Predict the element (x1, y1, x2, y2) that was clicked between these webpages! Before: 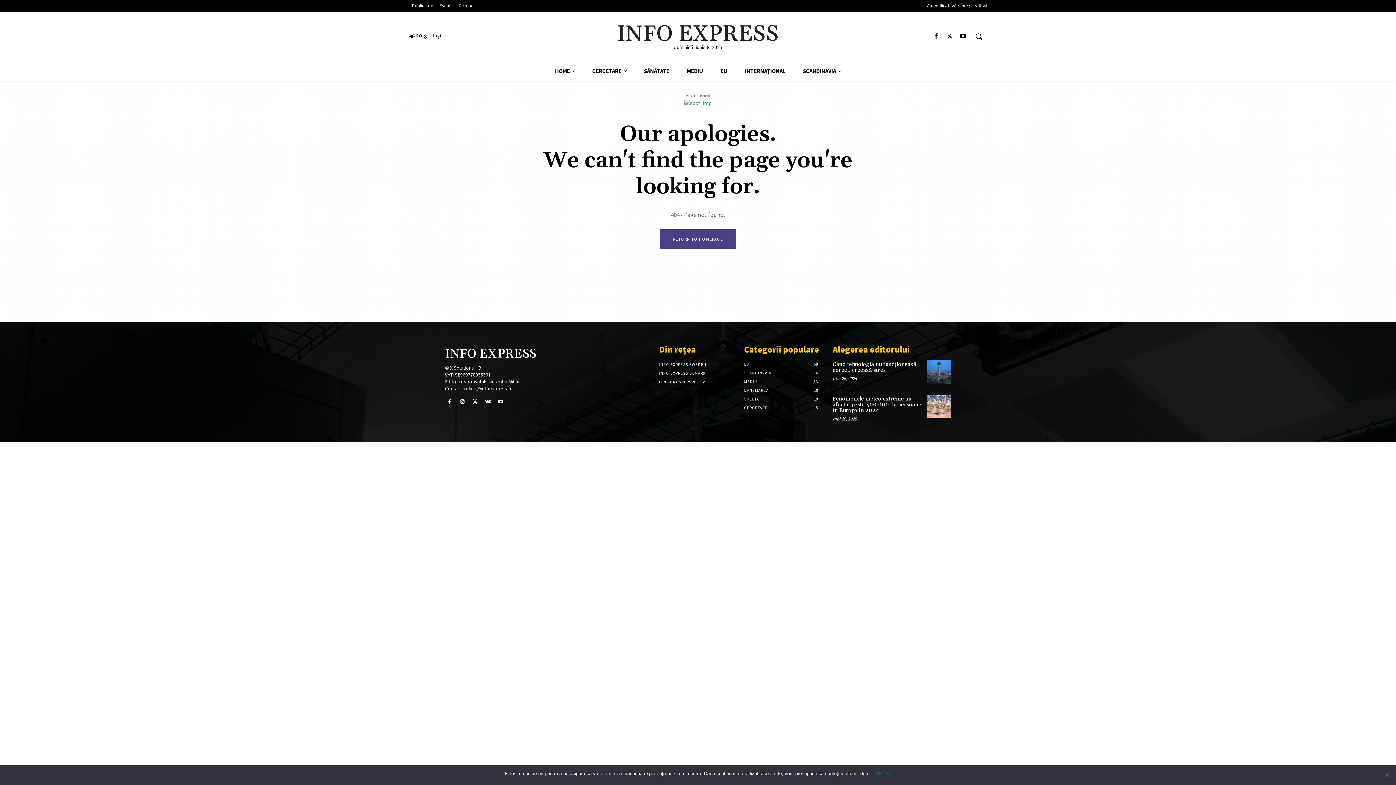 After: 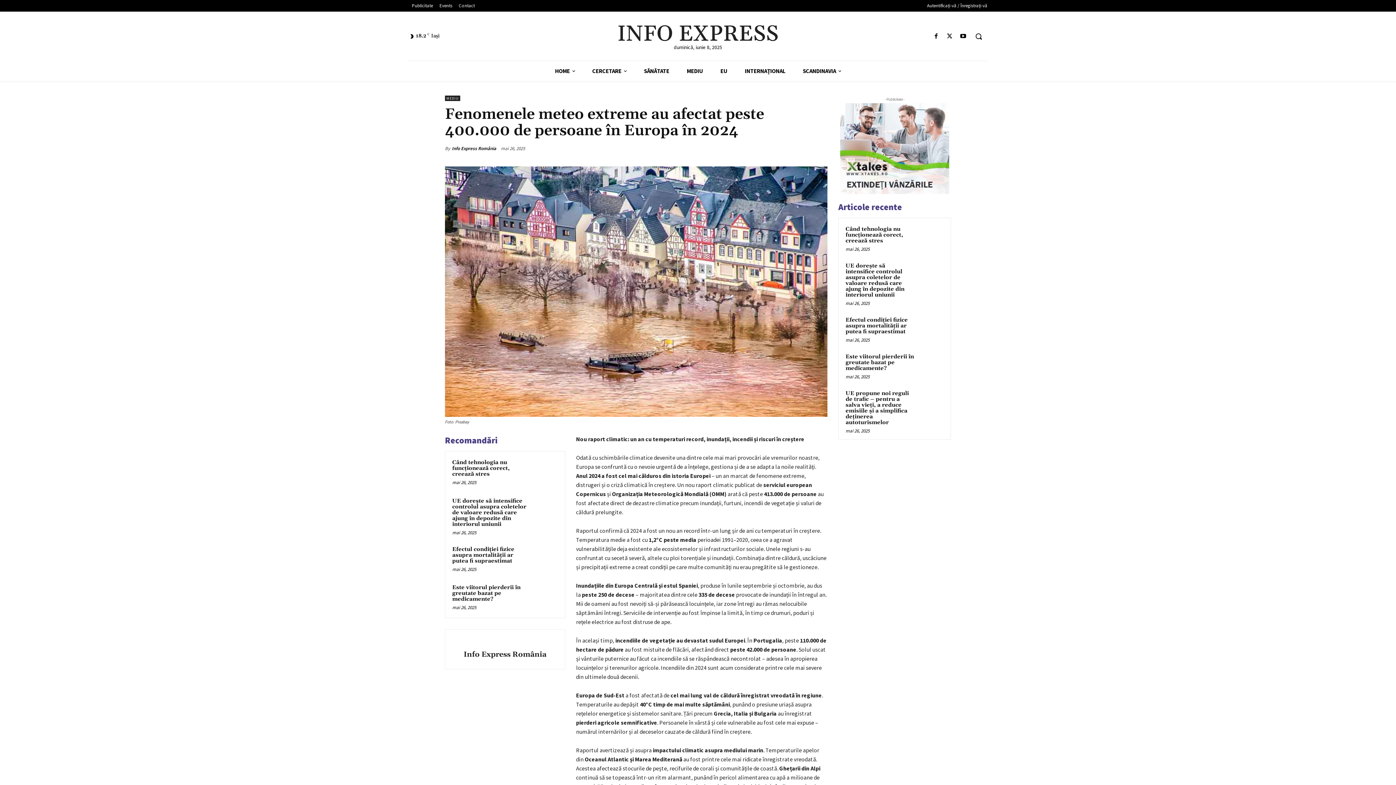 Action: label: Fenomenele meteo extreme au afectat peste 400.000 de persoane în Europa în 2024 bbox: (832, 395, 921, 414)